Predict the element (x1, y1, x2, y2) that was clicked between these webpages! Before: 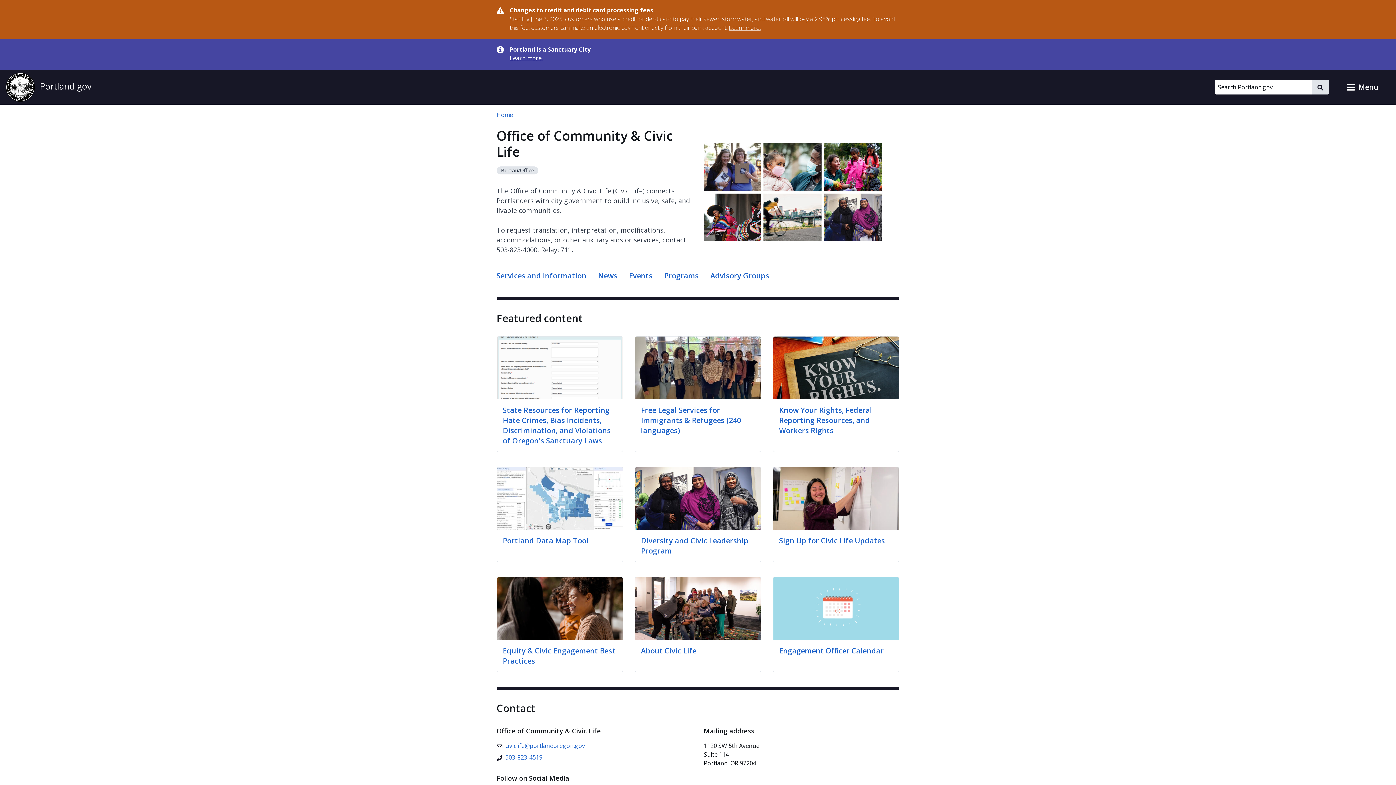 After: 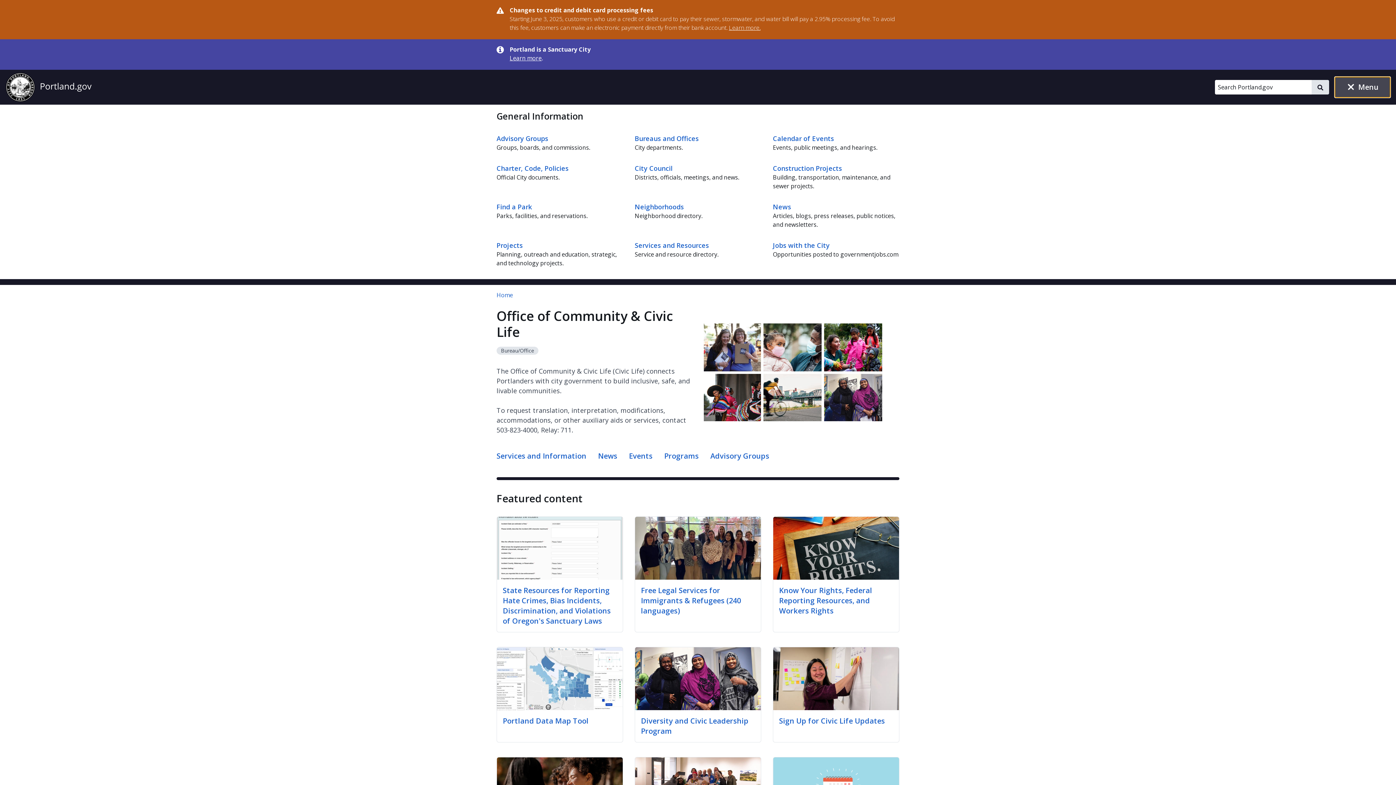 Action: bbox: (1335, 77, 1390, 97) label: toggle site menu